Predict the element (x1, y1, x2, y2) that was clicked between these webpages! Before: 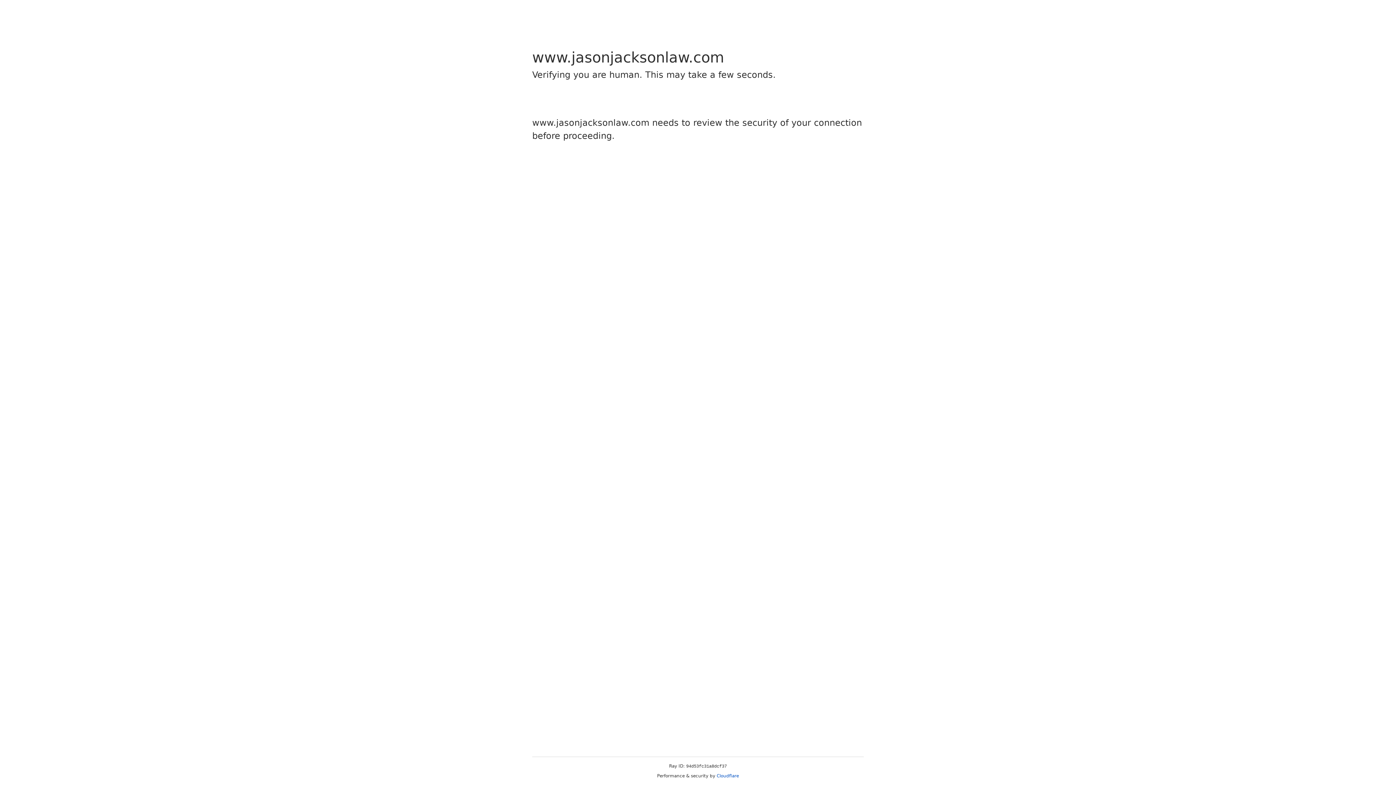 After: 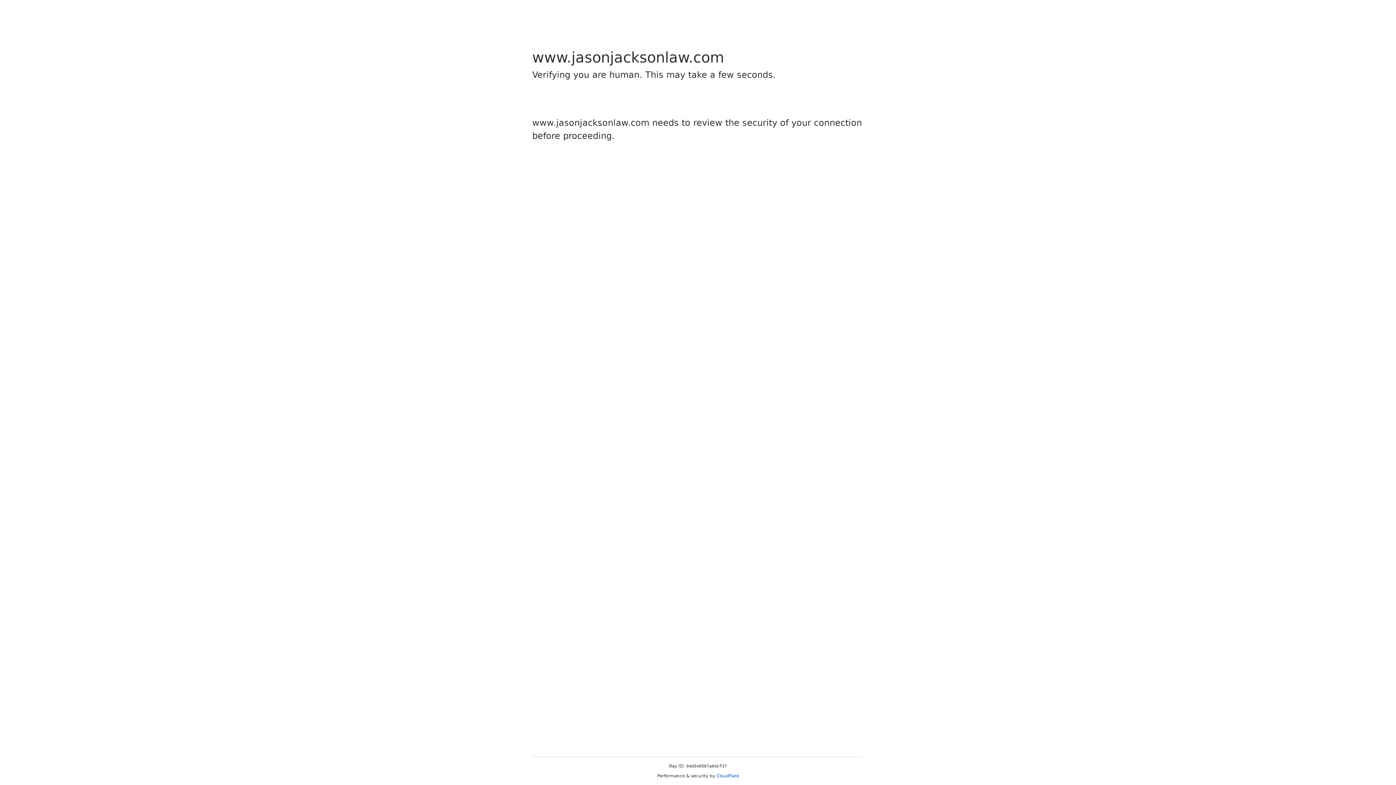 Action: label: Cloudflare bbox: (716, 773, 739, 778)